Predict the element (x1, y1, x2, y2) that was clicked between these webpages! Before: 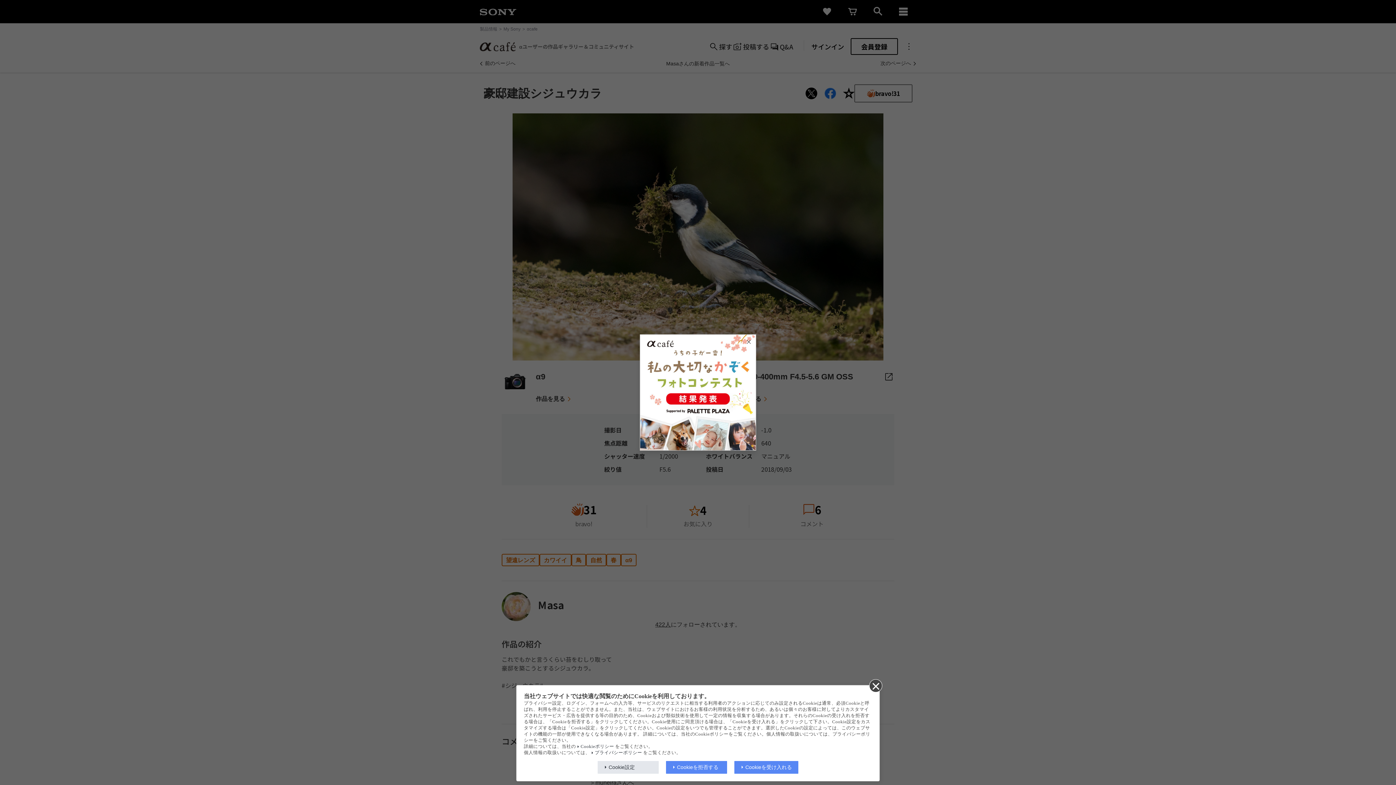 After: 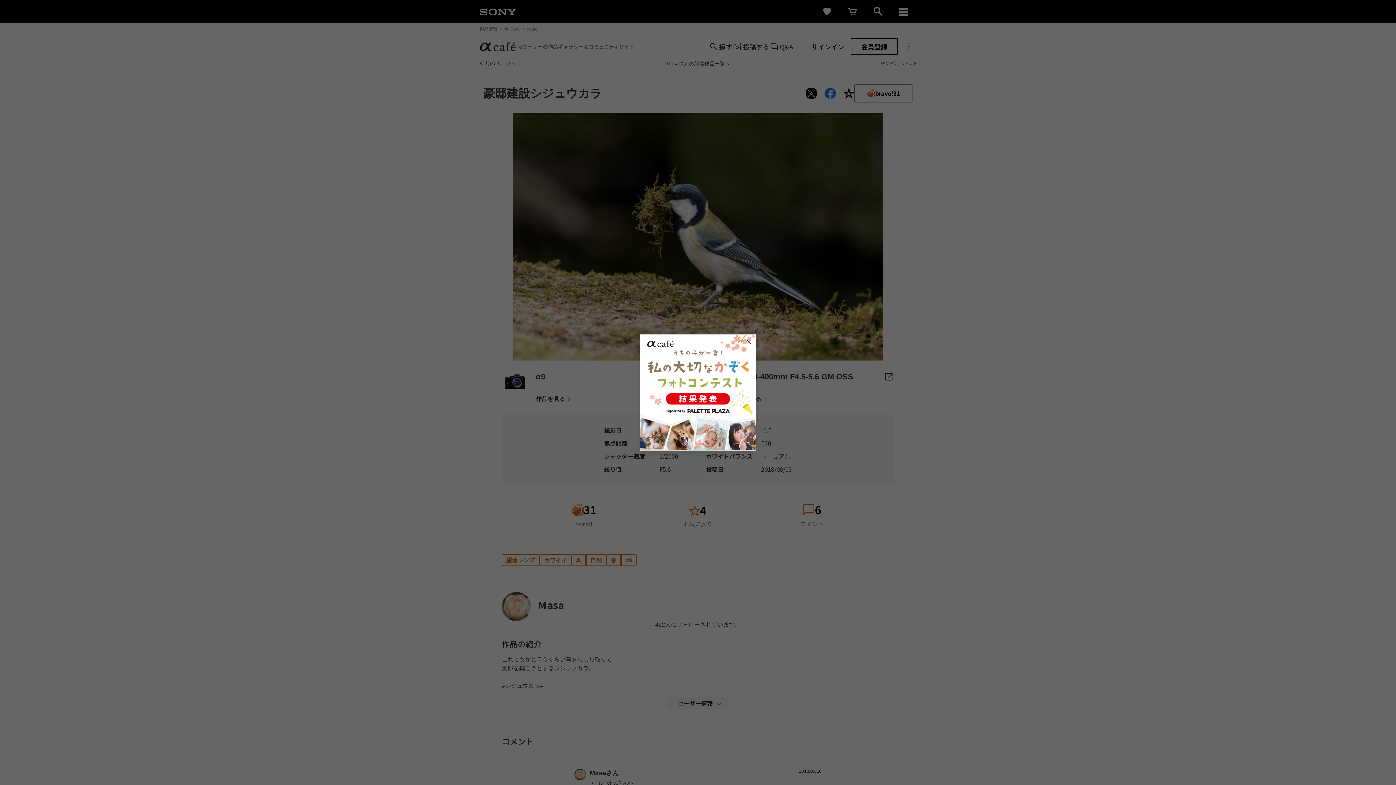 Action: bbox: (869, 679, 881, 692)